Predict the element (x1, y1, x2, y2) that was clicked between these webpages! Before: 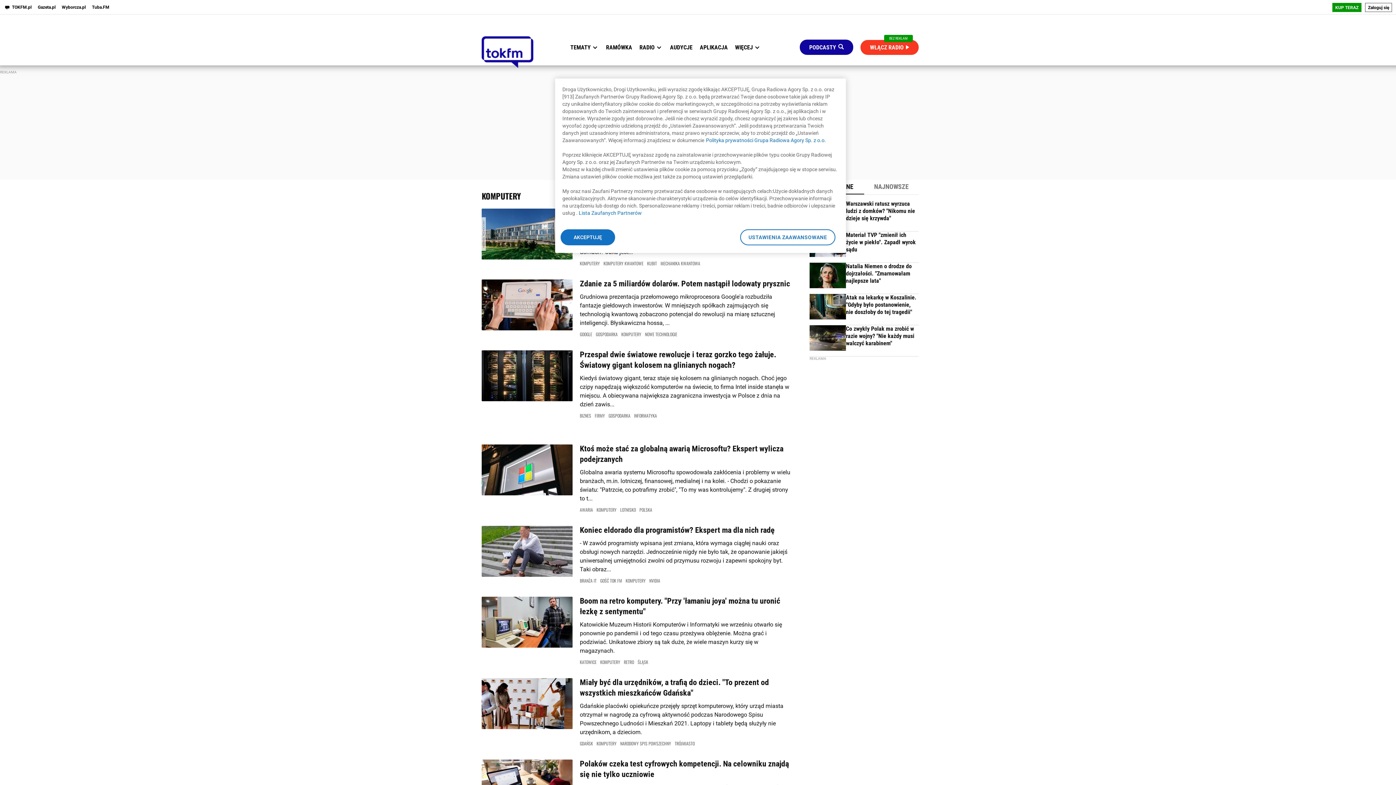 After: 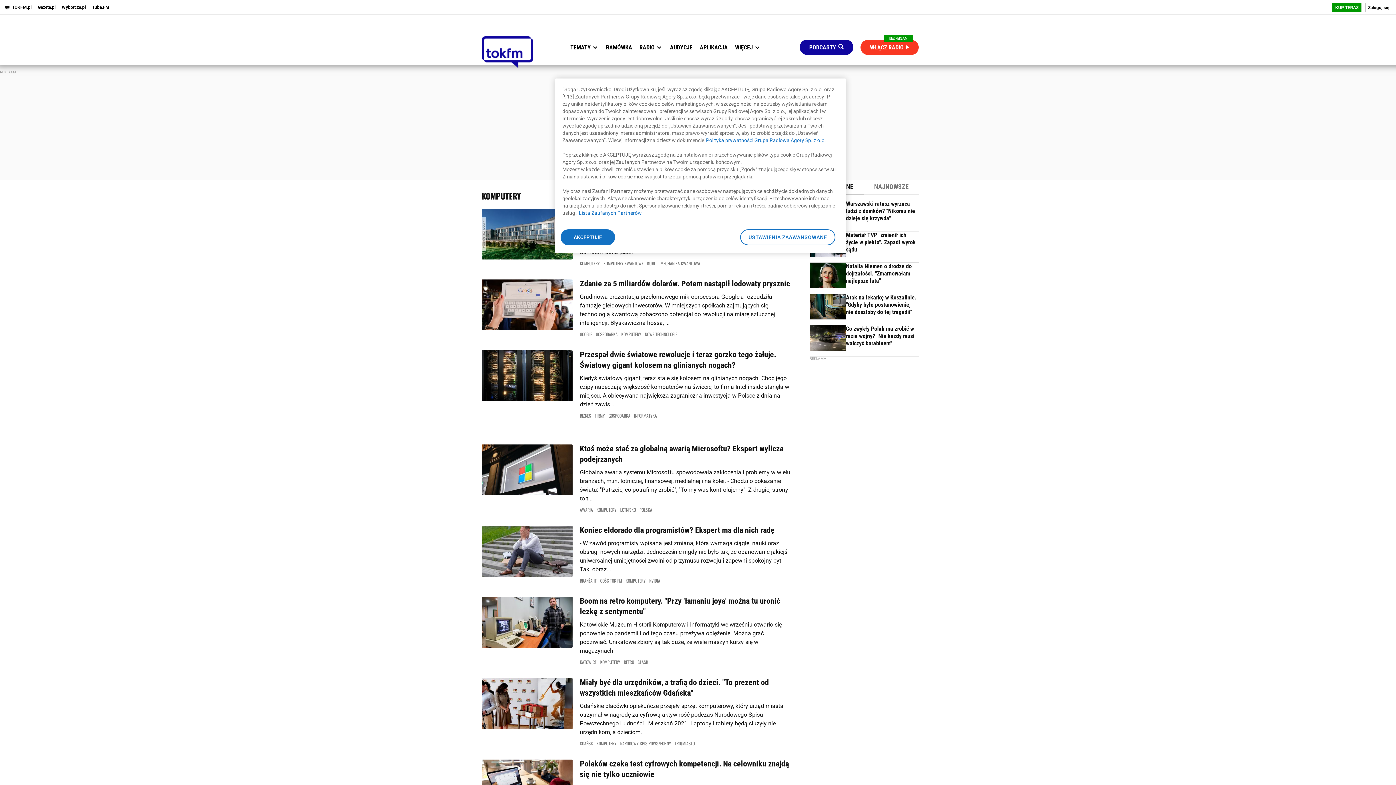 Action: label: Więcej informacji o Twojej prywatności, otwiera się w nowym oknie bbox: (706, 137, 826, 143)